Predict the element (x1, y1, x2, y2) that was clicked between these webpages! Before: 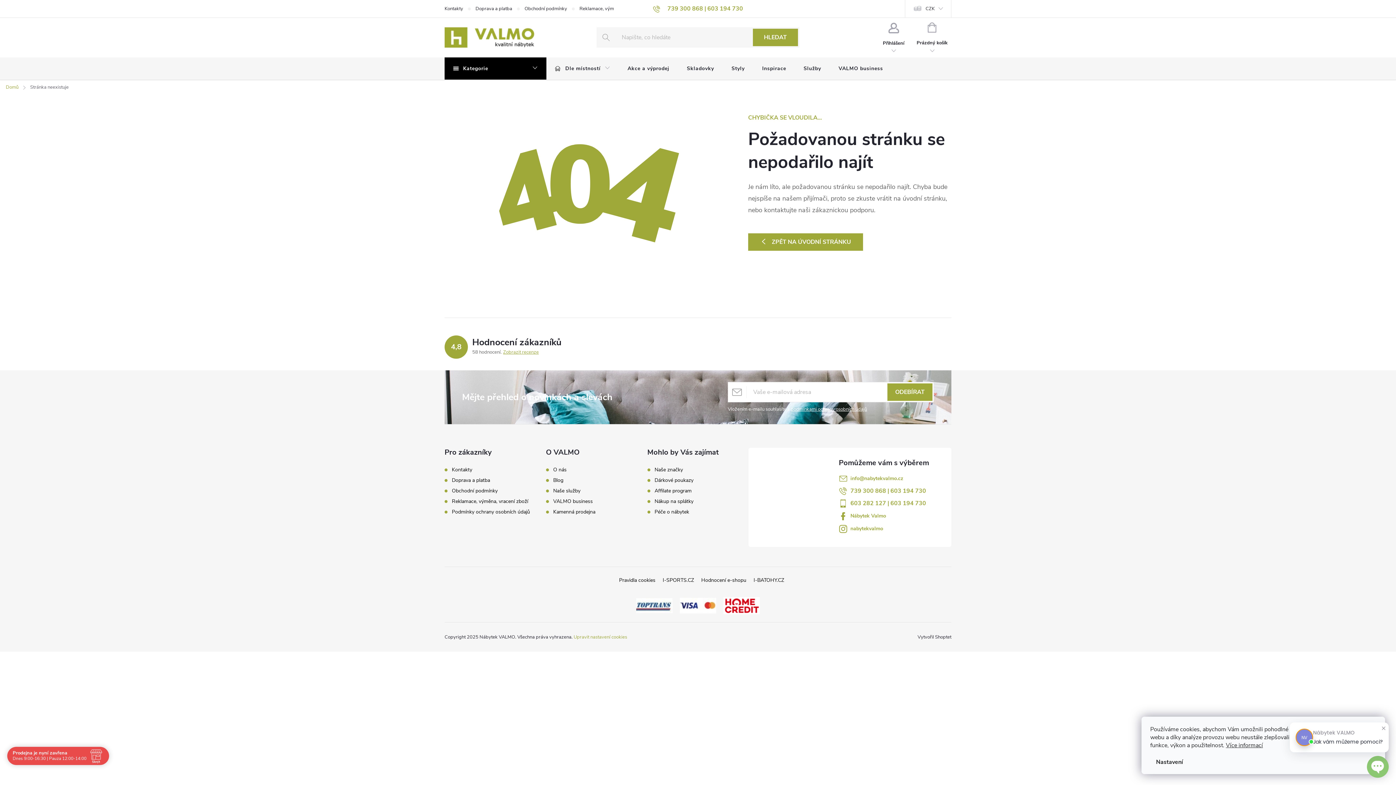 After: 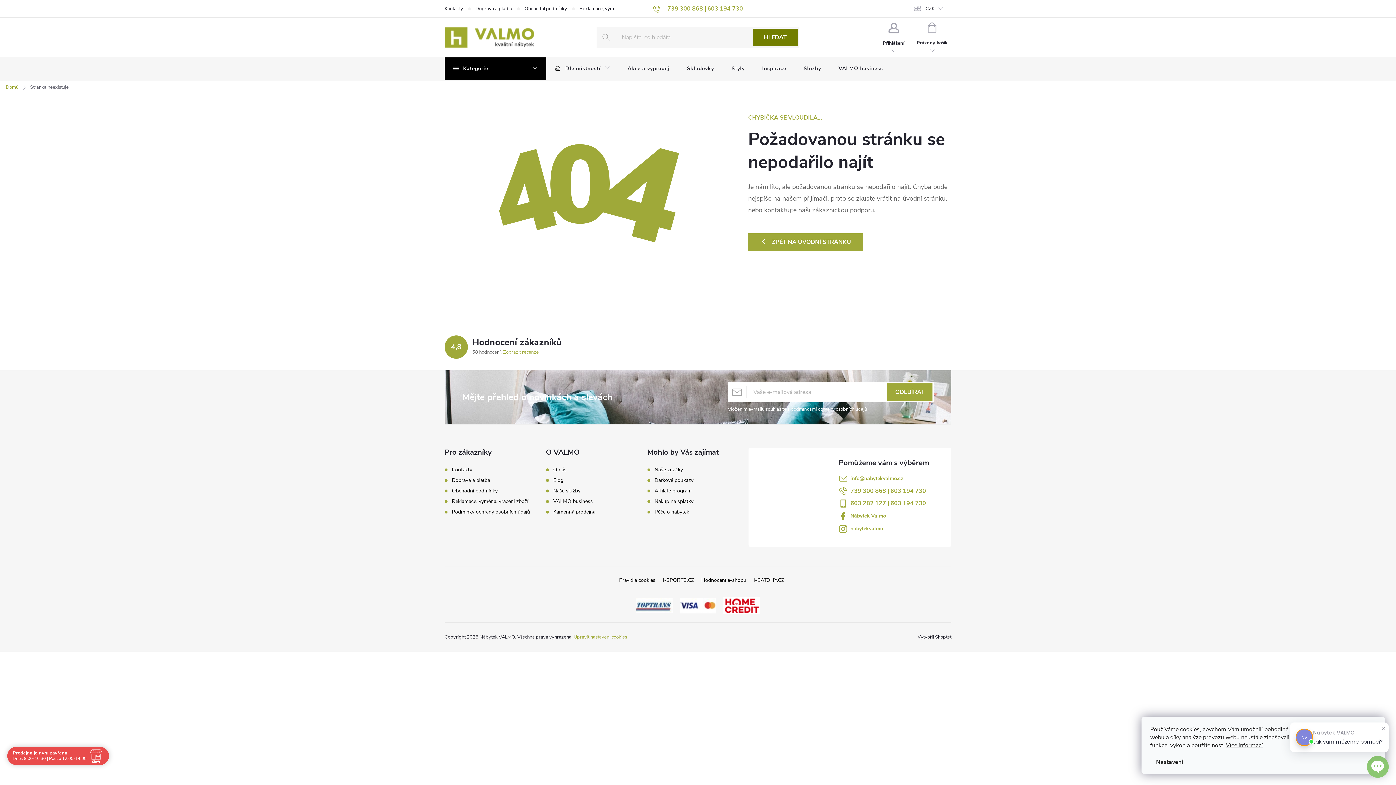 Action: label: HLEDAT bbox: (753, 28, 798, 46)